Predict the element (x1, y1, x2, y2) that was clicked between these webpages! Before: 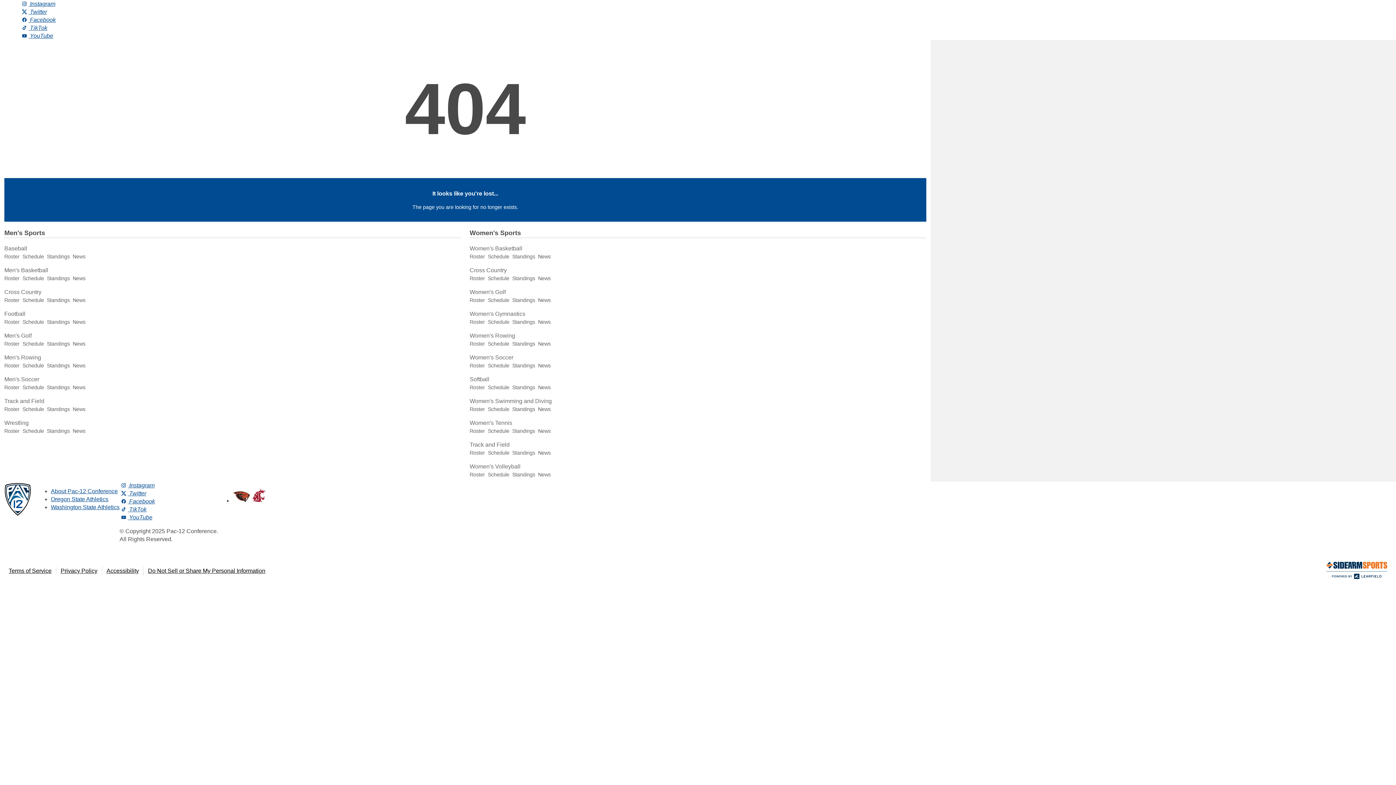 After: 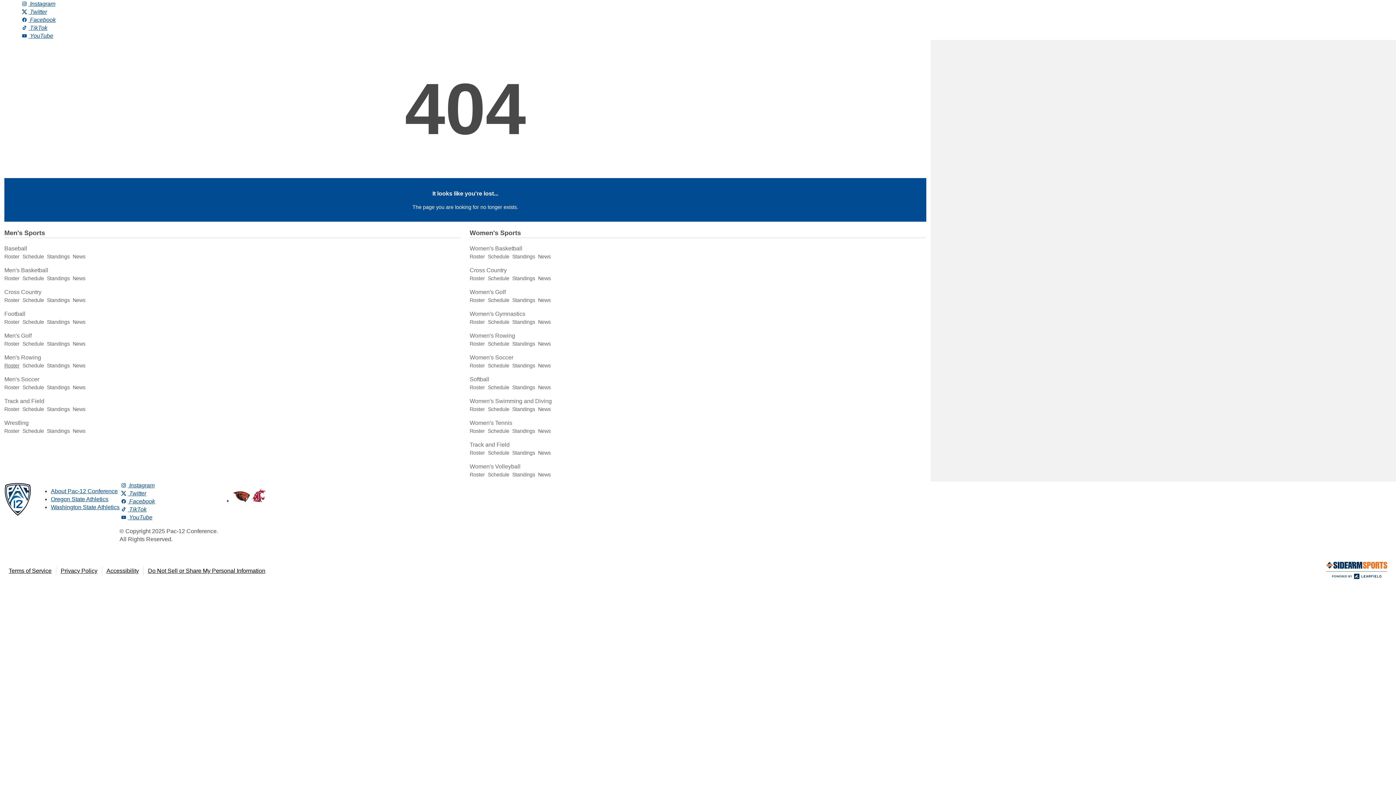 Action: label: Roster bbox: (4, 363, 19, 368)